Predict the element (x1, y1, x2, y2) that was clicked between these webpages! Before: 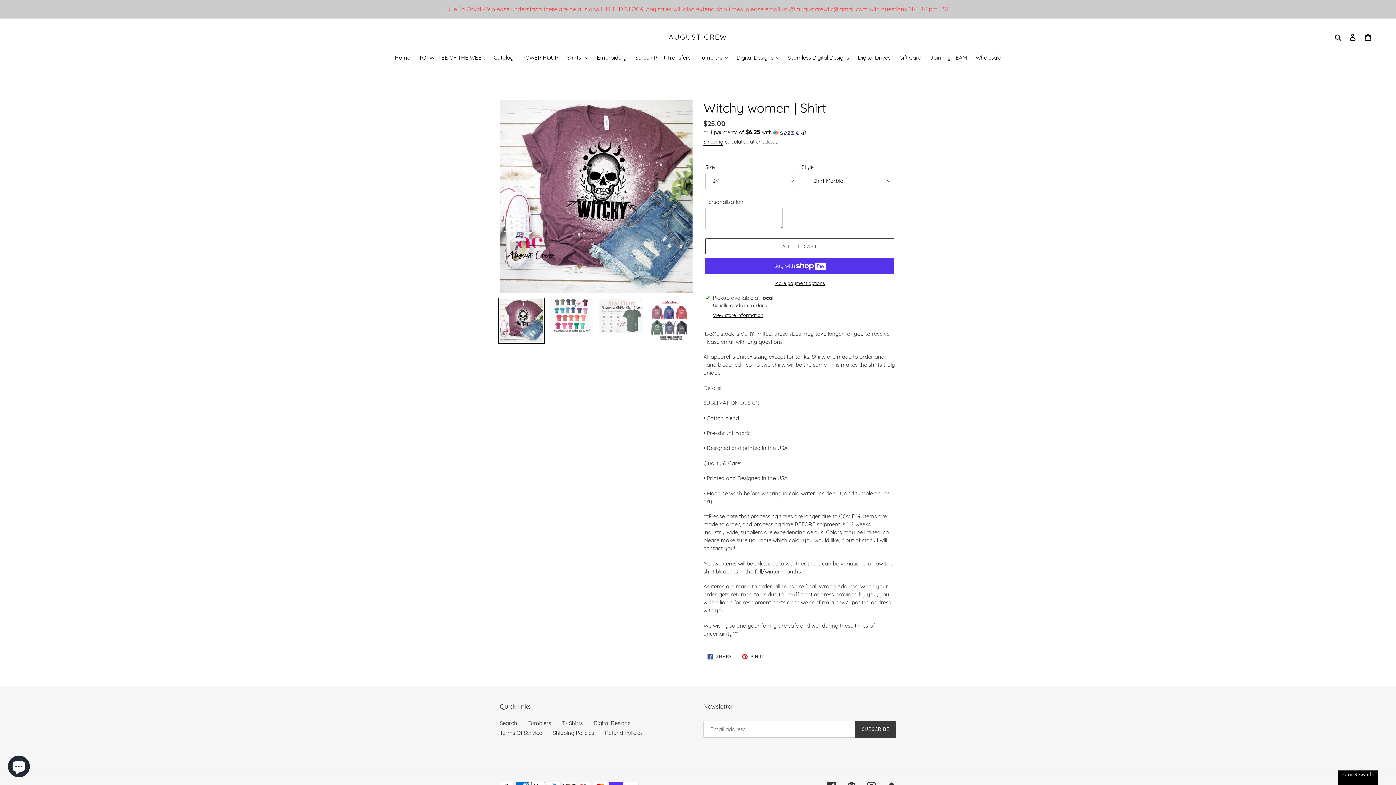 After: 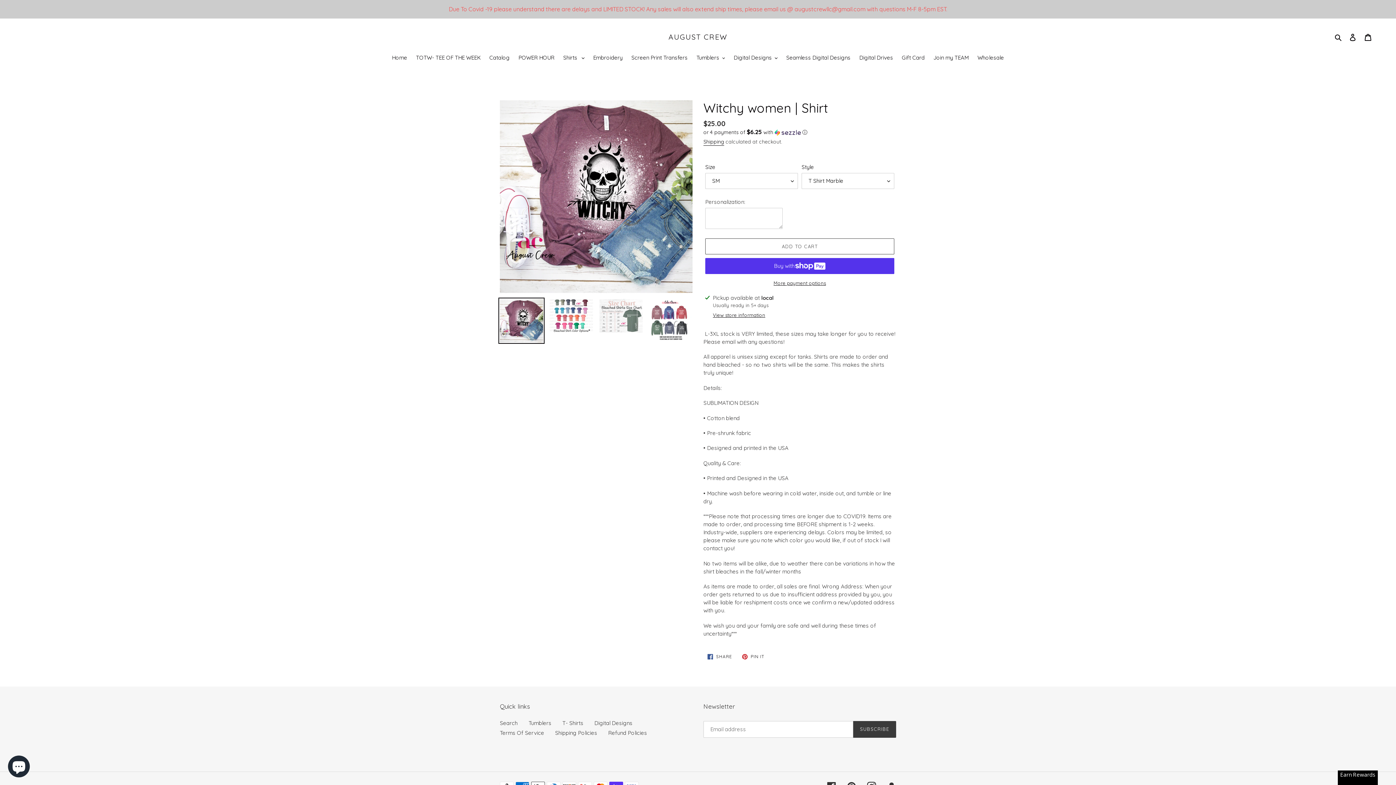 Action: bbox: (498, 297, 544, 344)